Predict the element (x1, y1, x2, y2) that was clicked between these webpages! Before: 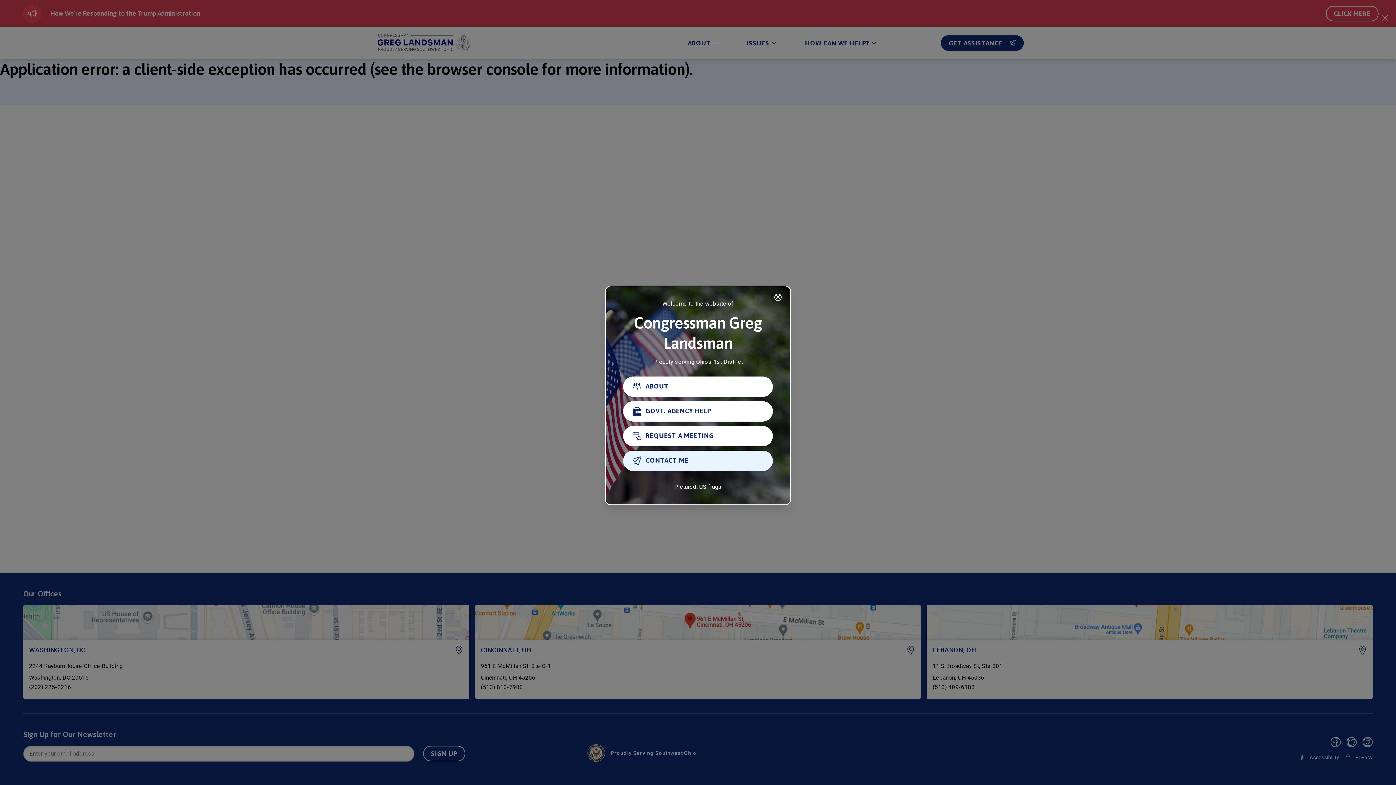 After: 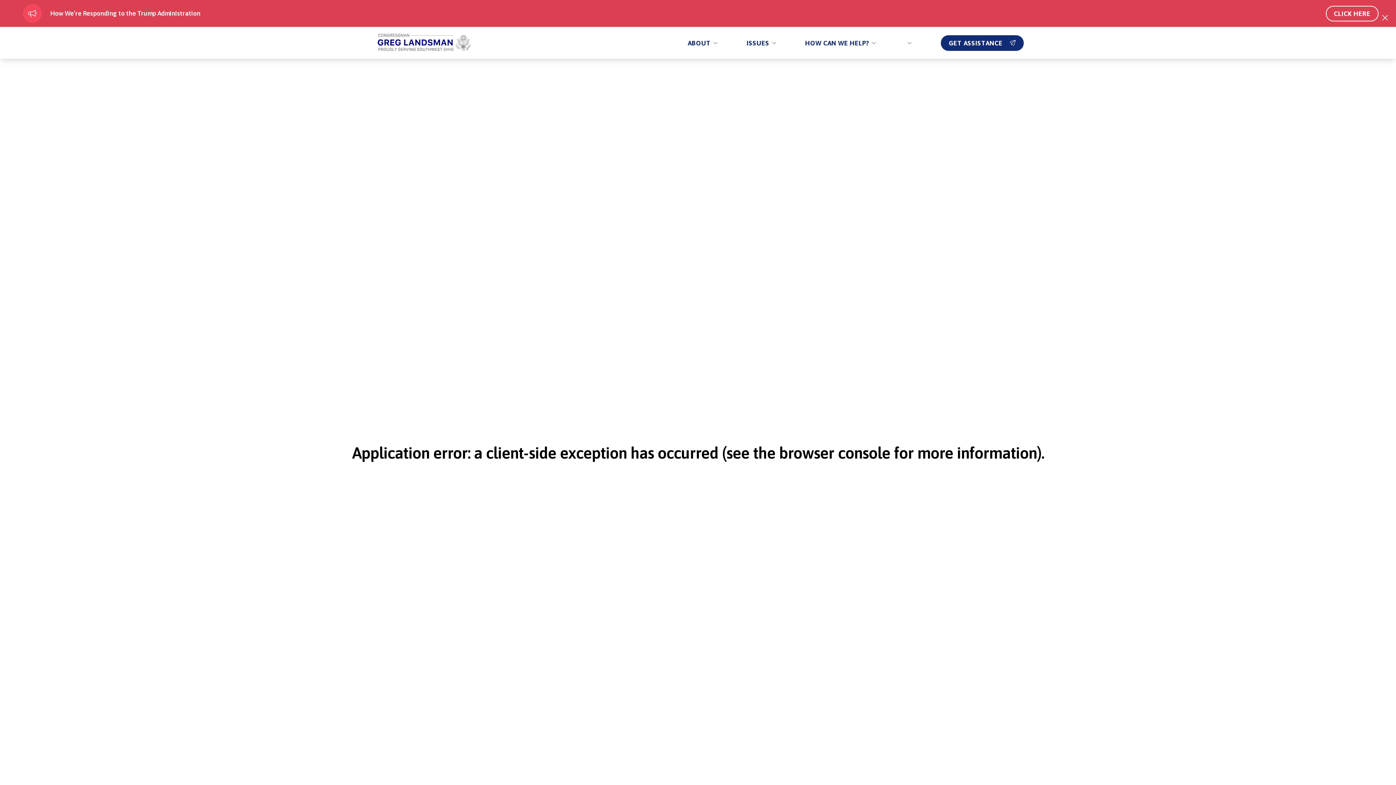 Action: label: ABOUT bbox: (623, 376, 773, 397)